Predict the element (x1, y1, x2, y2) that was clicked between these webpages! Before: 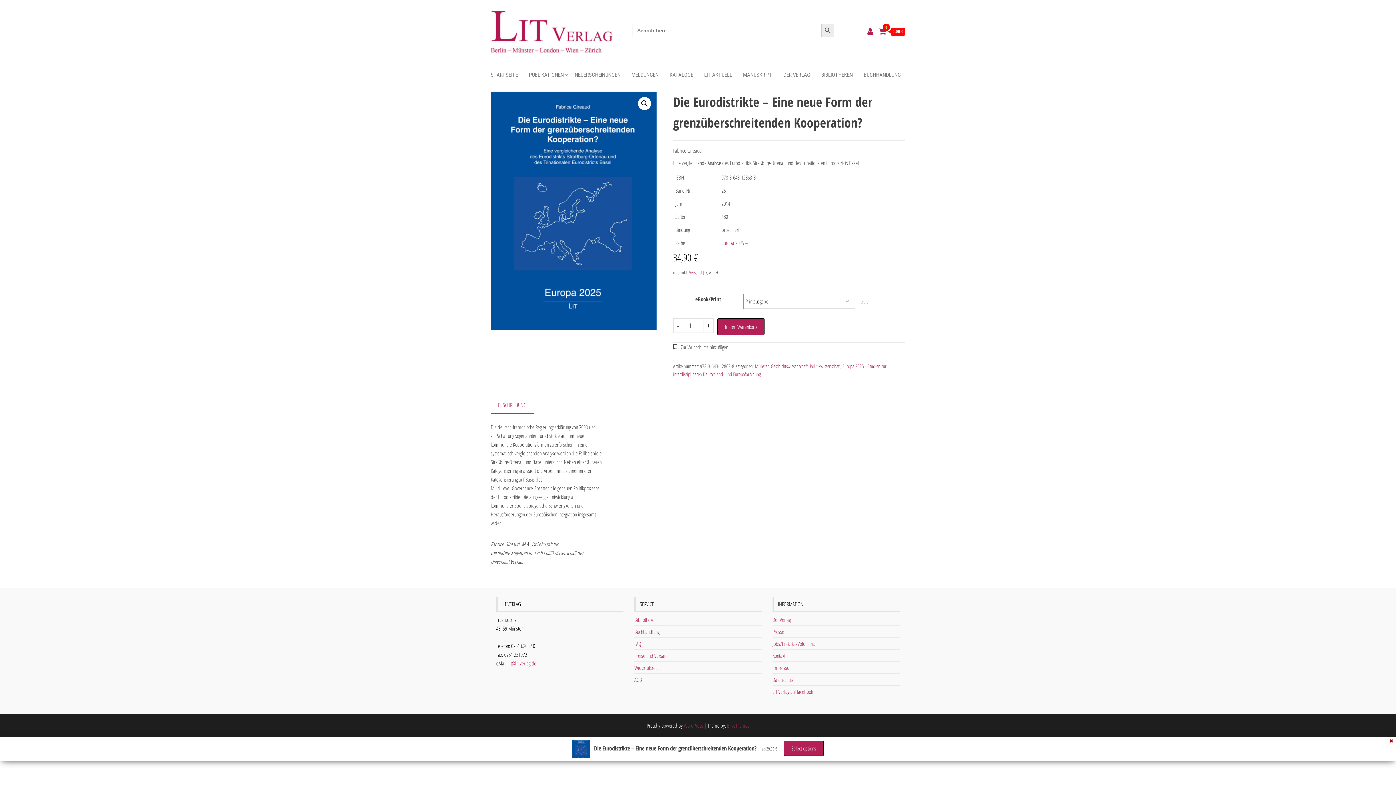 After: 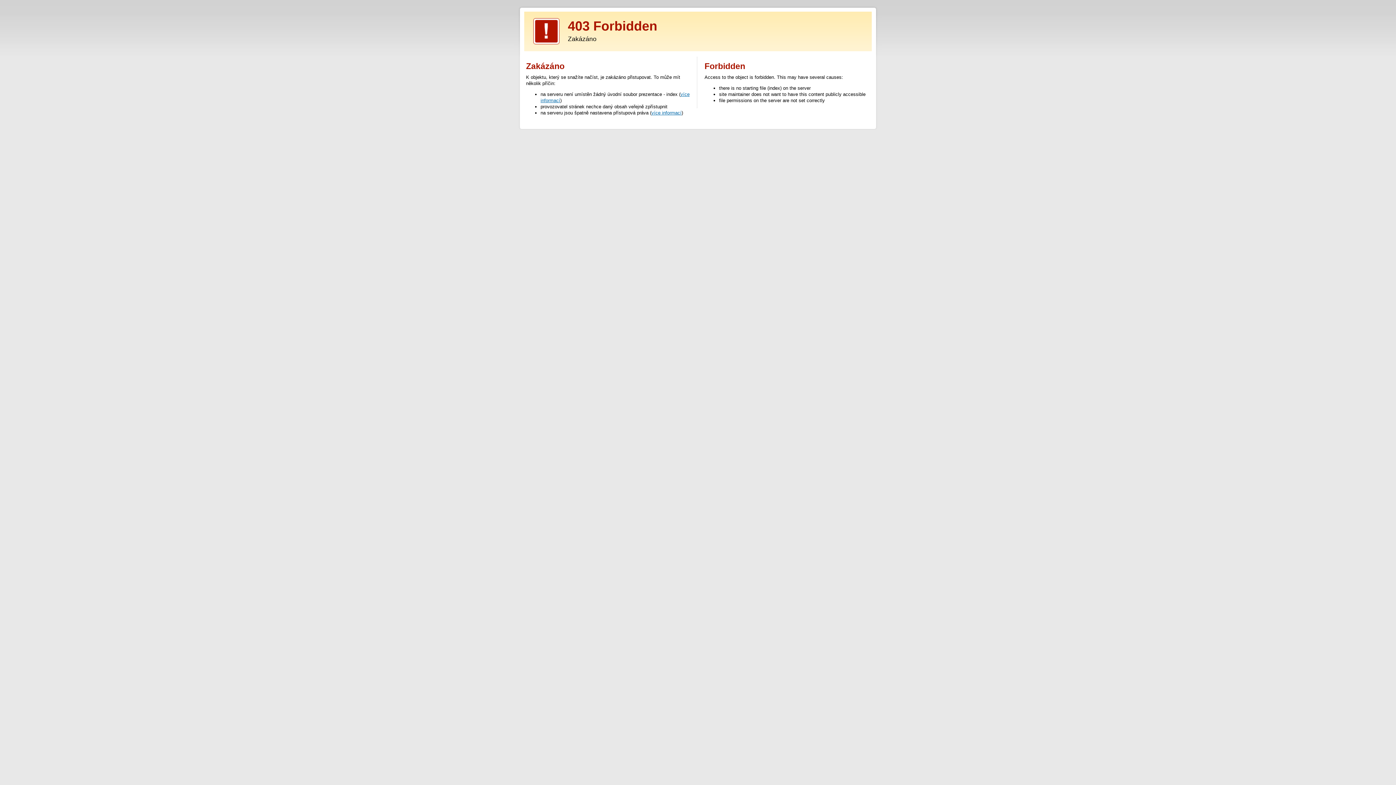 Action: label: EnvoThemes bbox: (727, 722, 749, 729)